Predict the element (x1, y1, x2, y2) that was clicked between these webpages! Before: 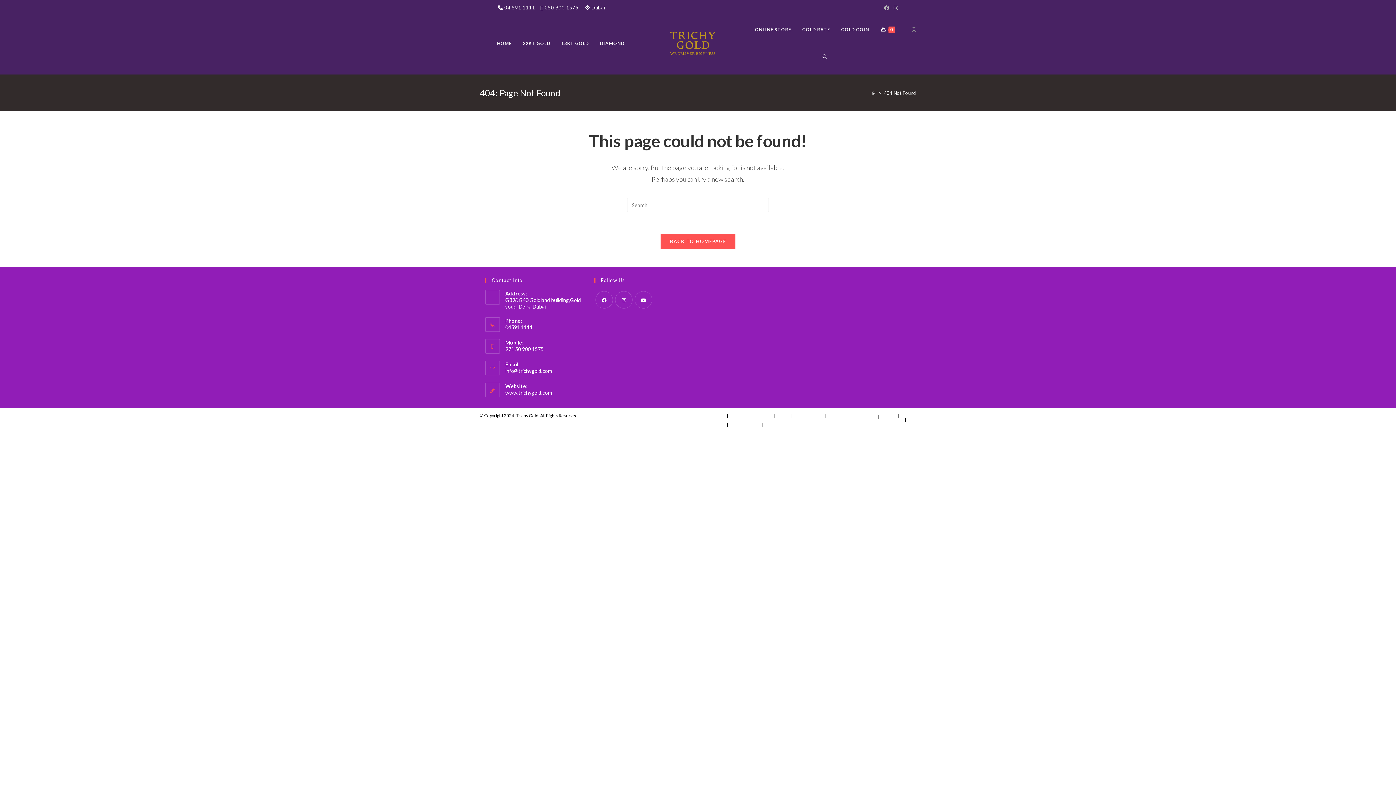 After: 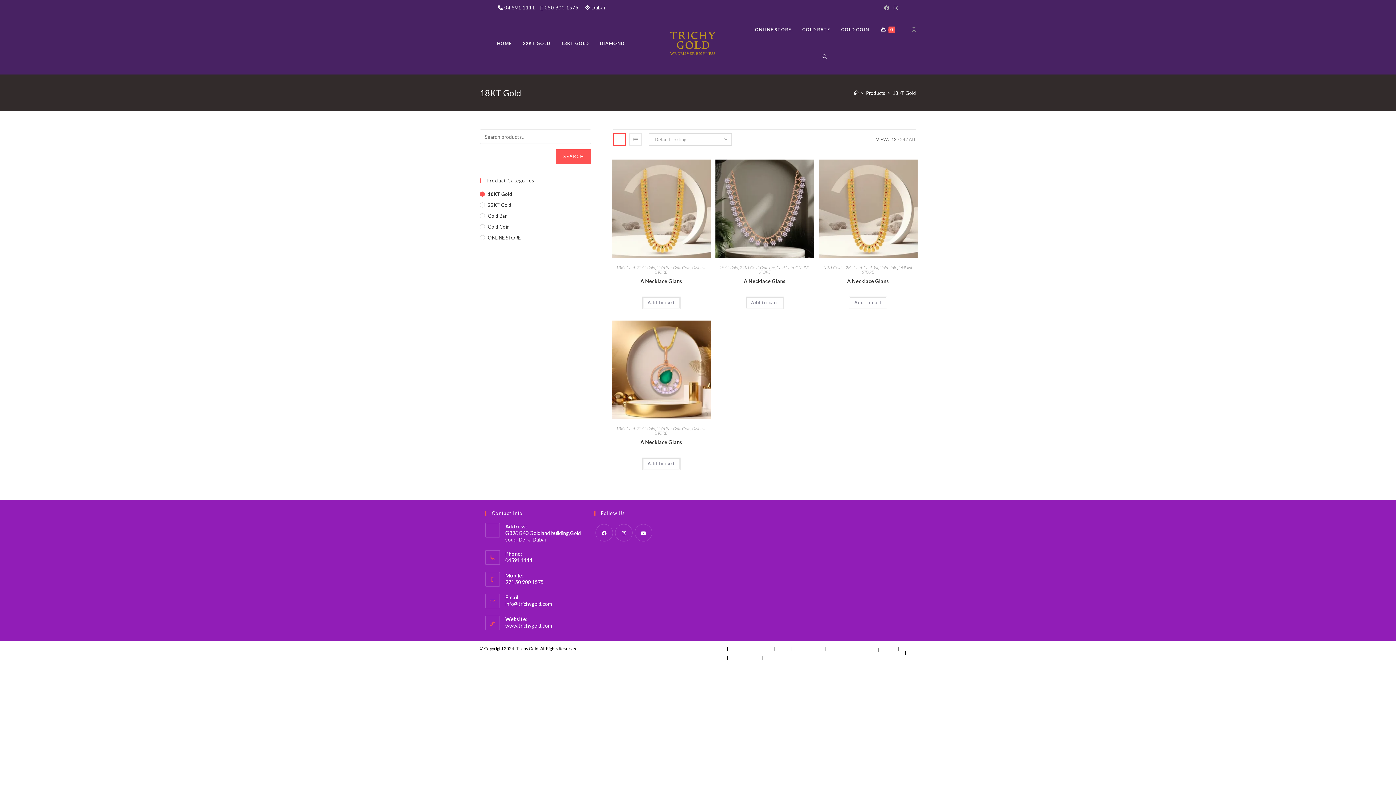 Action: bbox: (556, 29, 594, 56) label: 18KT GOLD